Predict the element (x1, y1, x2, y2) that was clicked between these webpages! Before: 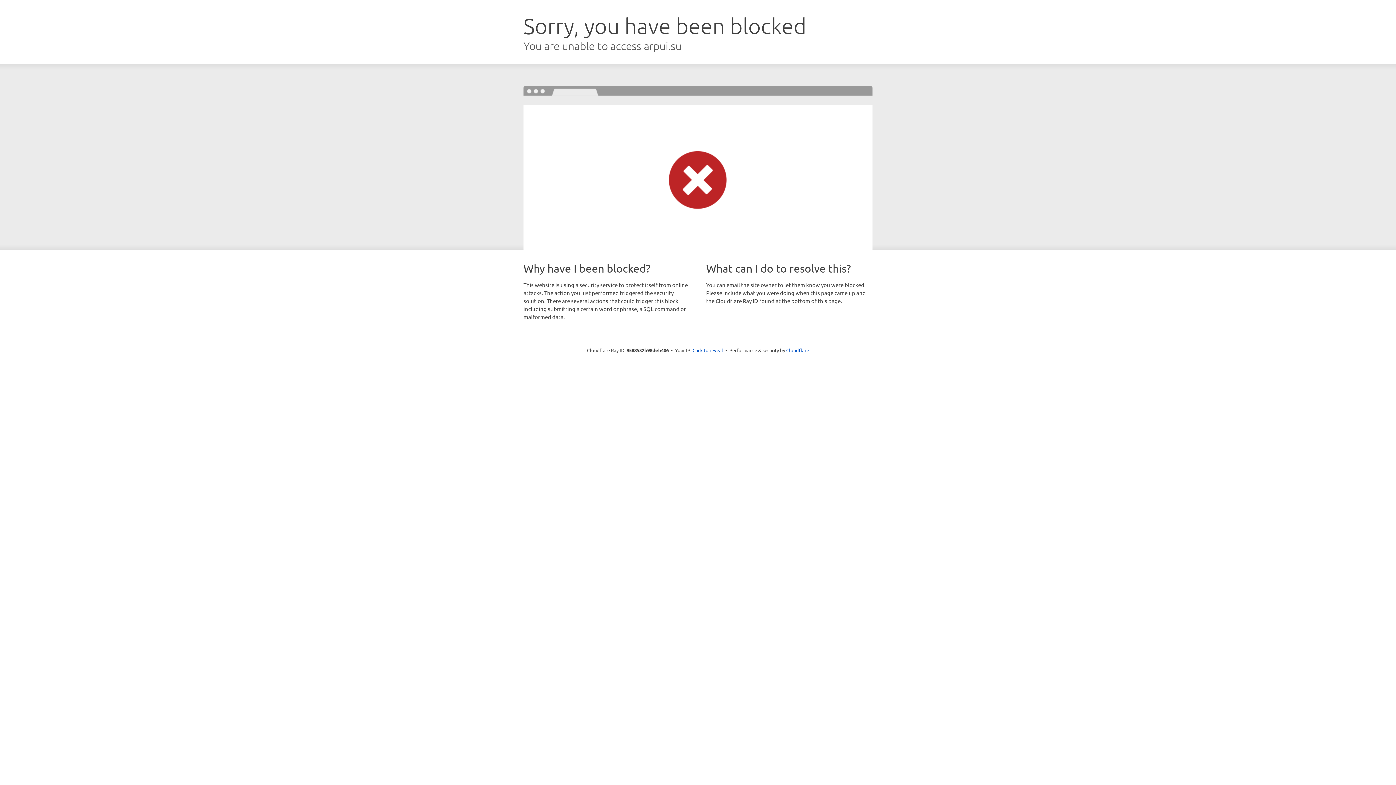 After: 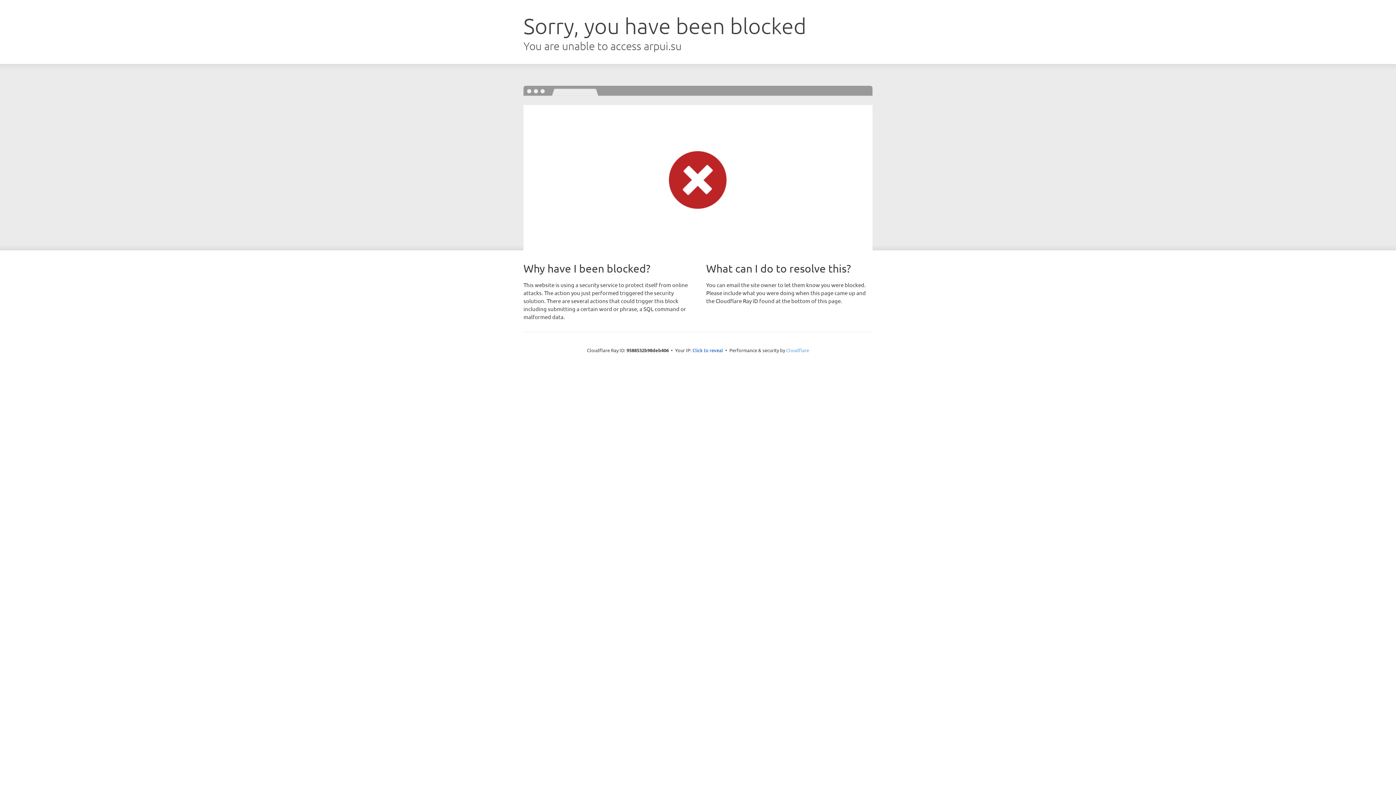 Action: bbox: (786, 347, 809, 353) label: Cloudflare